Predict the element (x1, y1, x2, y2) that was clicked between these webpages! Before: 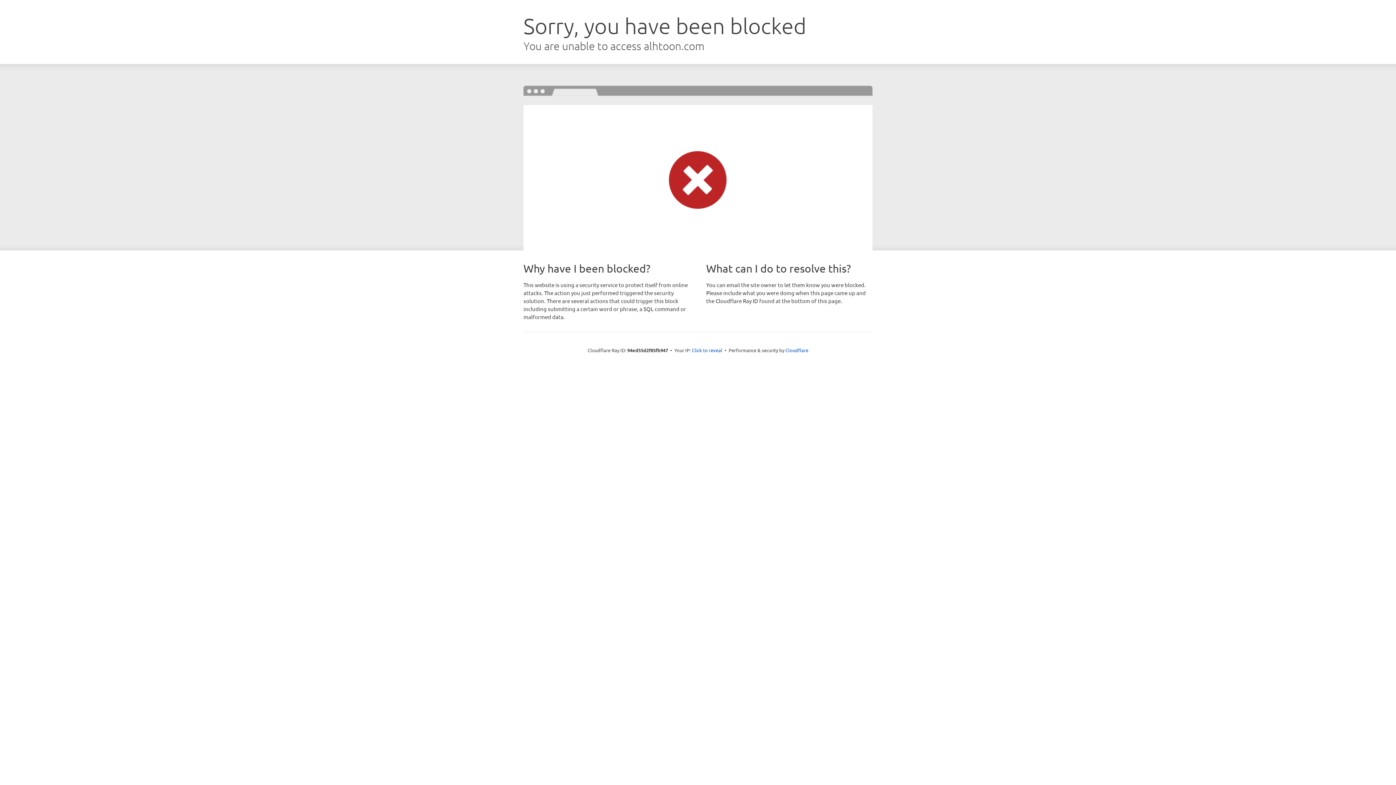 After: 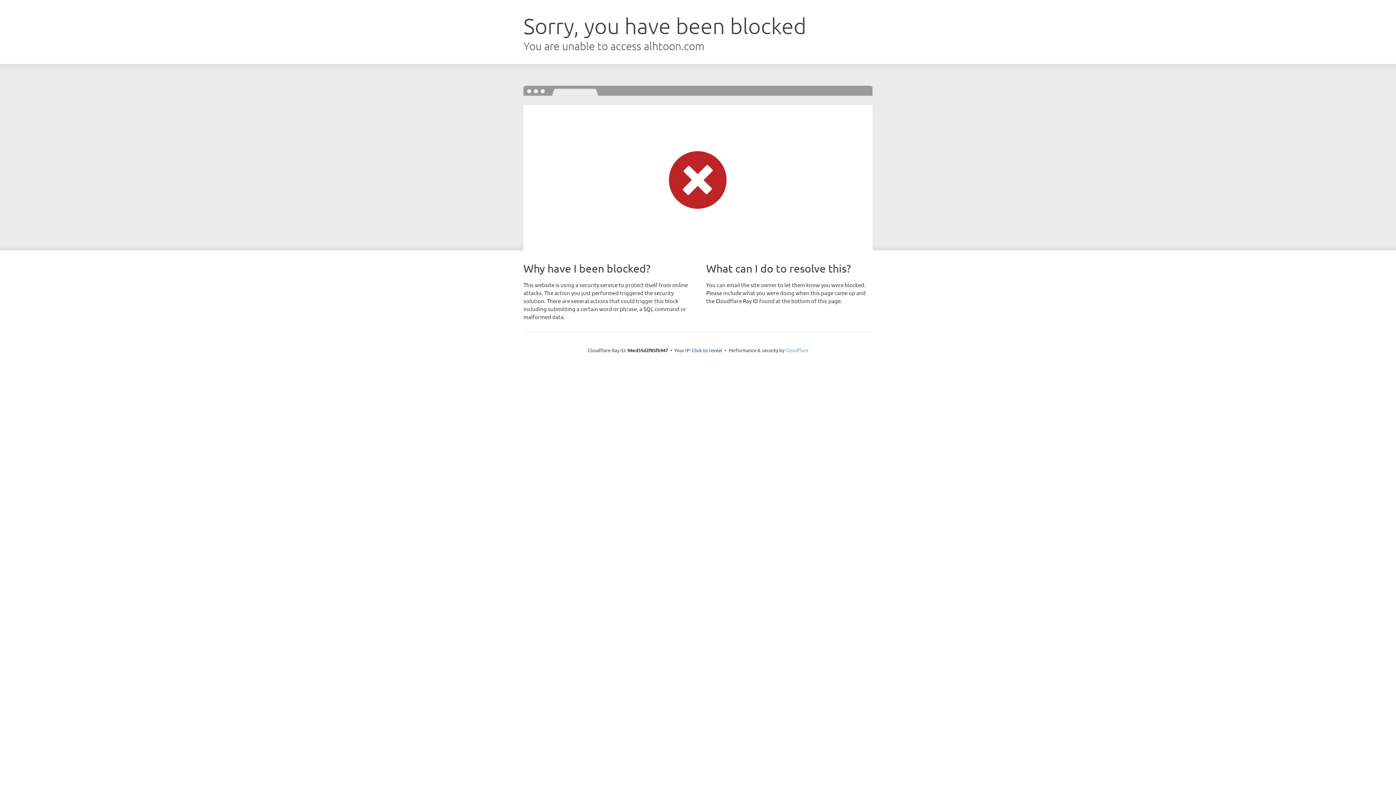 Action: label: Cloudflare bbox: (785, 347, 808, 353)